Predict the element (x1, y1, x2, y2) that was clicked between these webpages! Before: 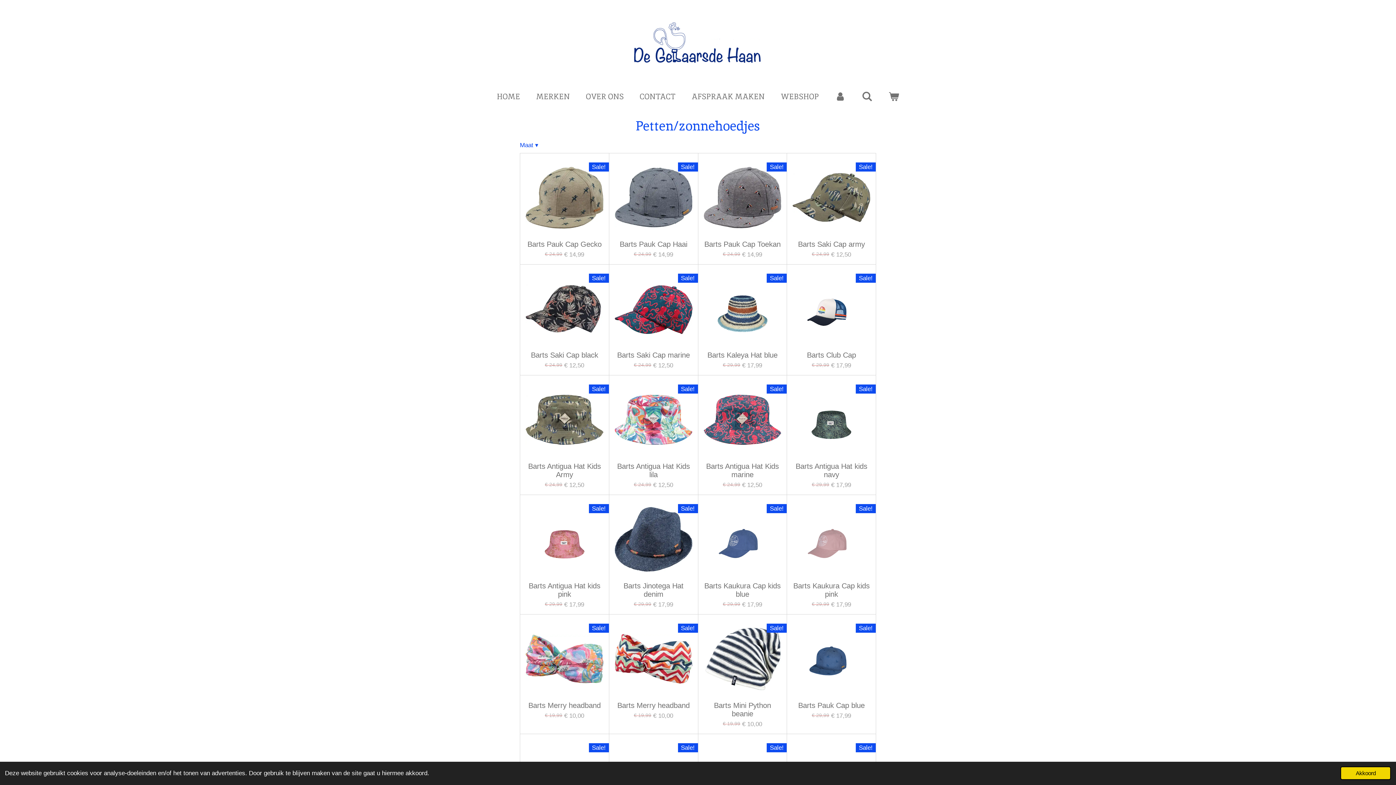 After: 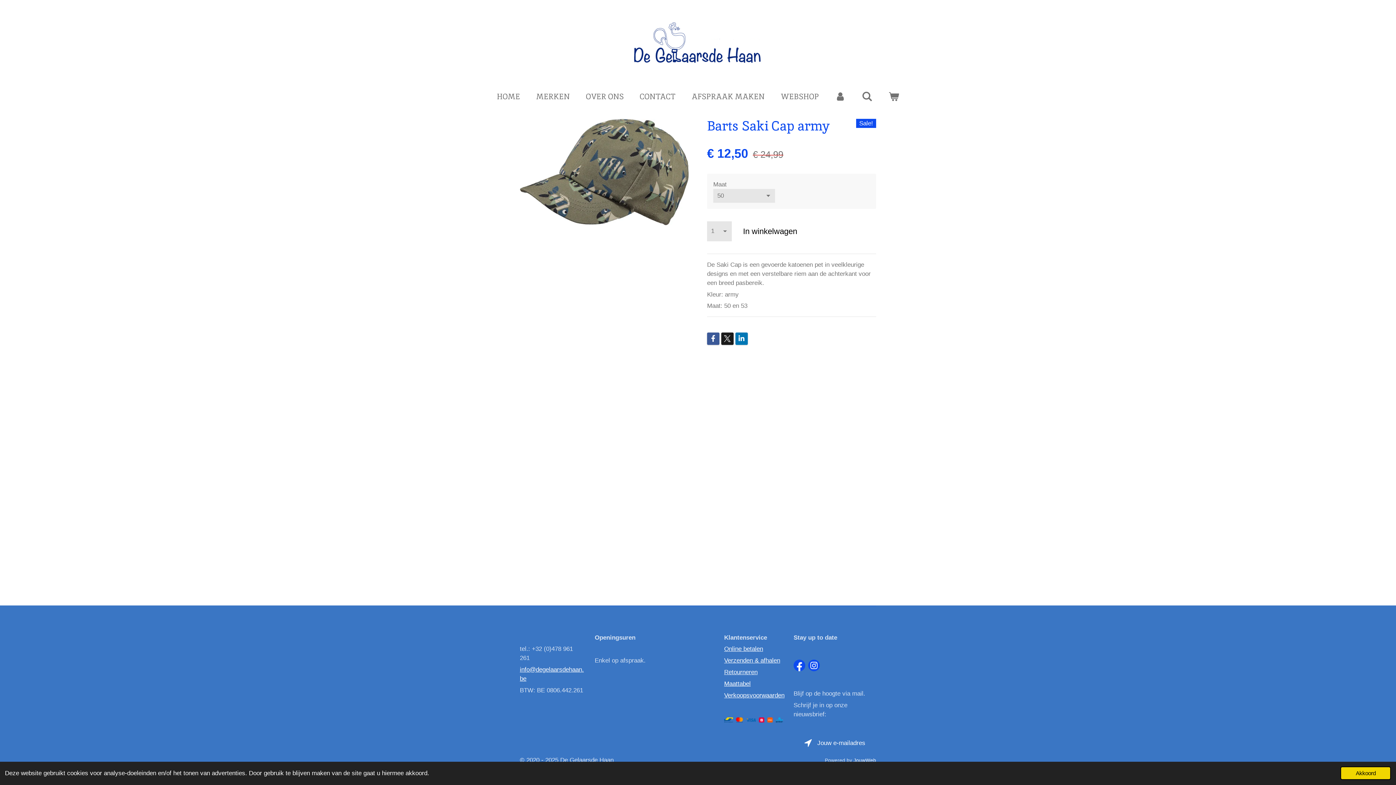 Action: label: Barts Saki Cap army bbox: (798, 240, 865, 248)